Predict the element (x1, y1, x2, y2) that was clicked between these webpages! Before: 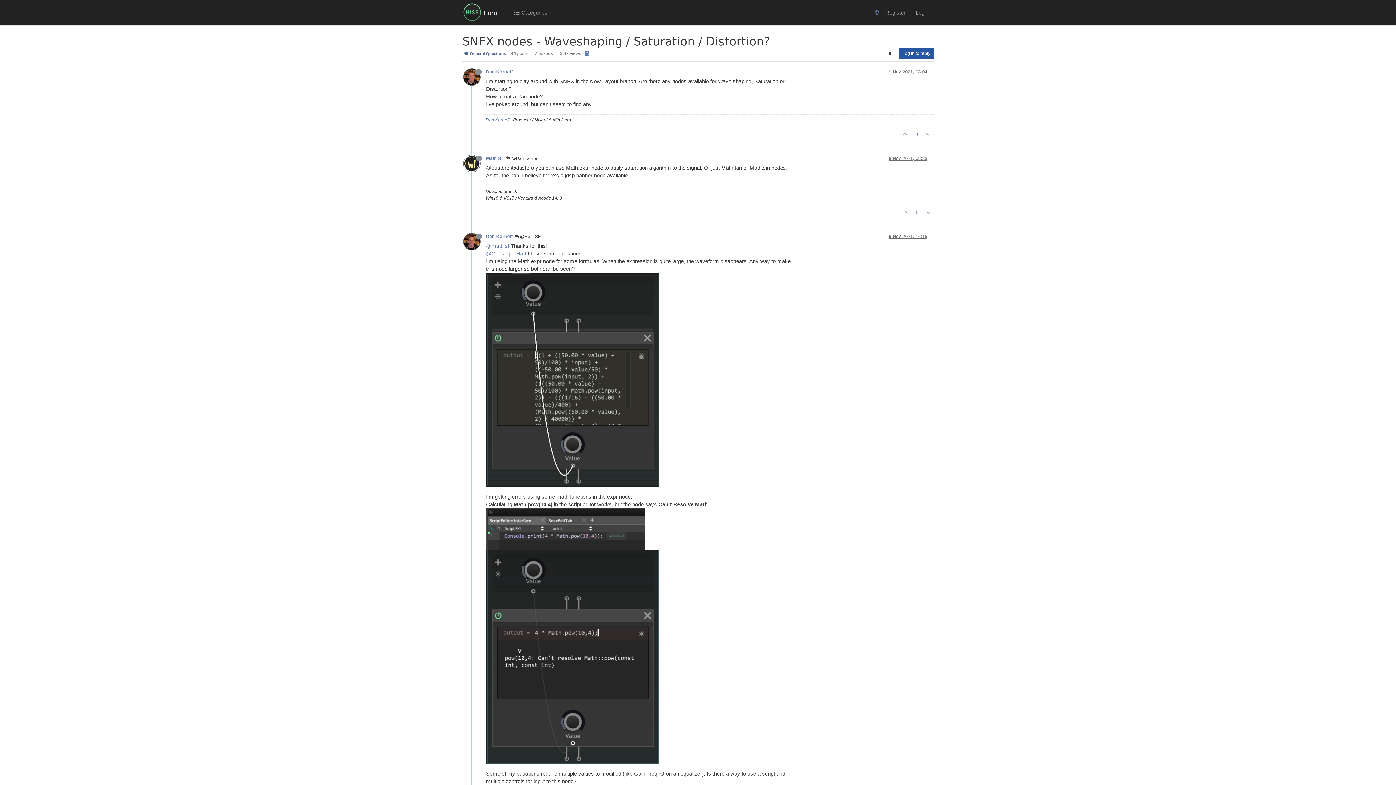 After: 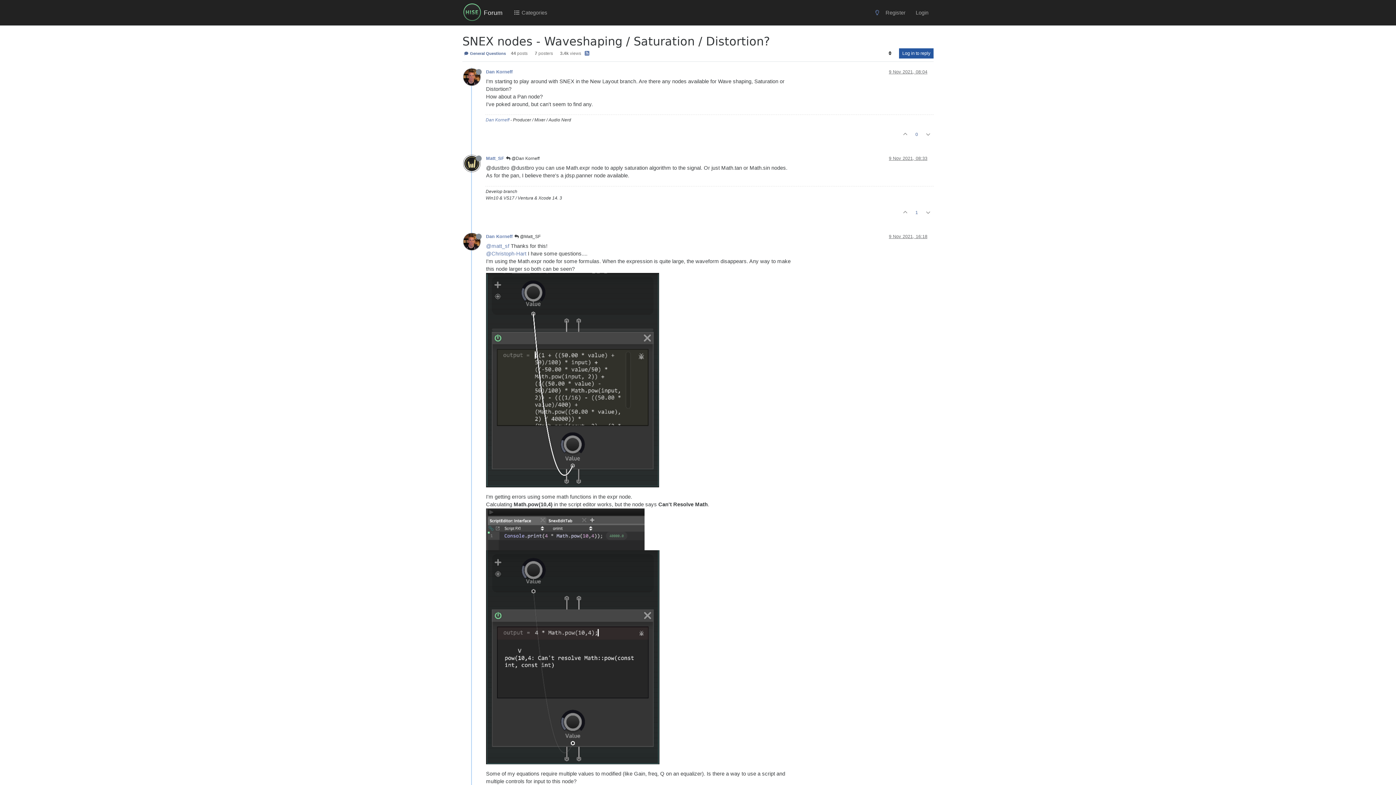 Action: bbox: (486, 377, 659, 382)